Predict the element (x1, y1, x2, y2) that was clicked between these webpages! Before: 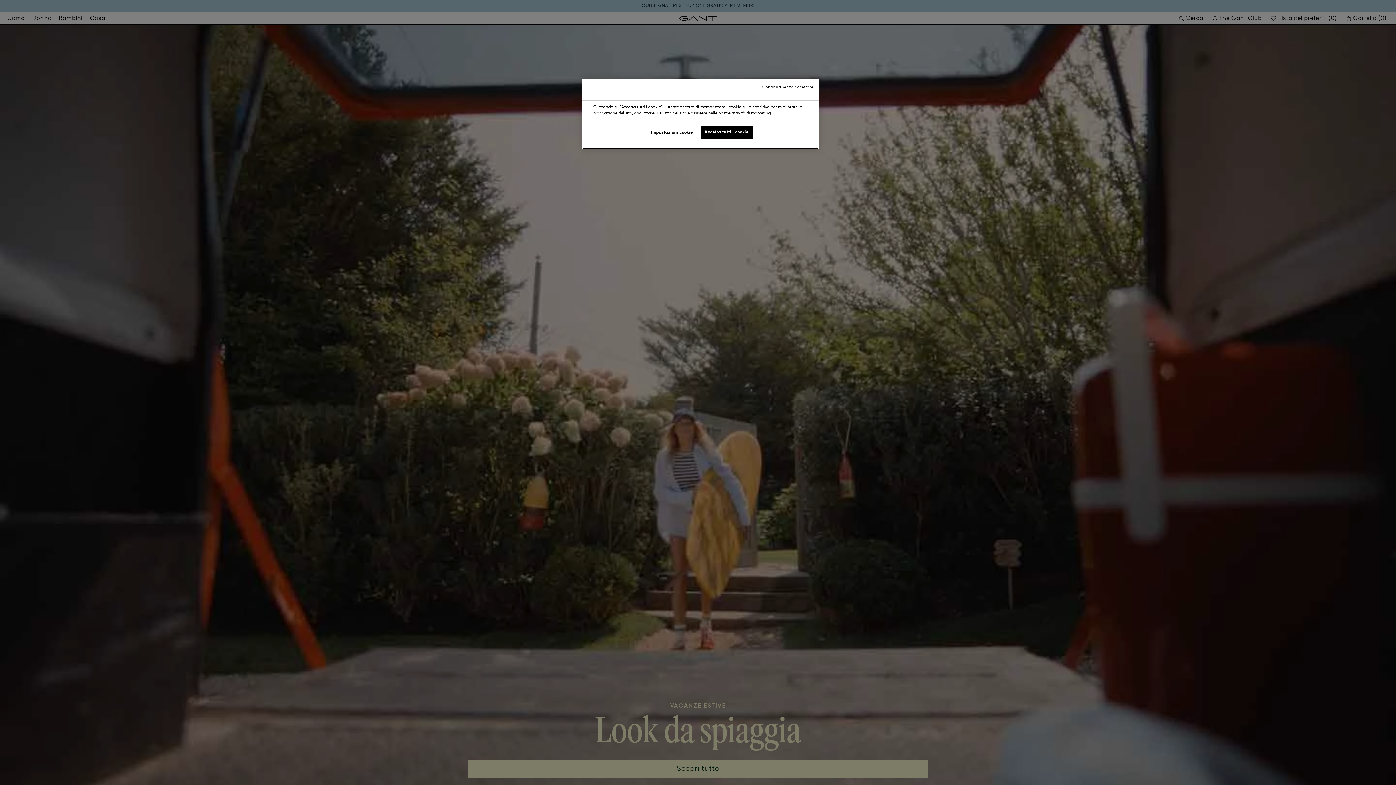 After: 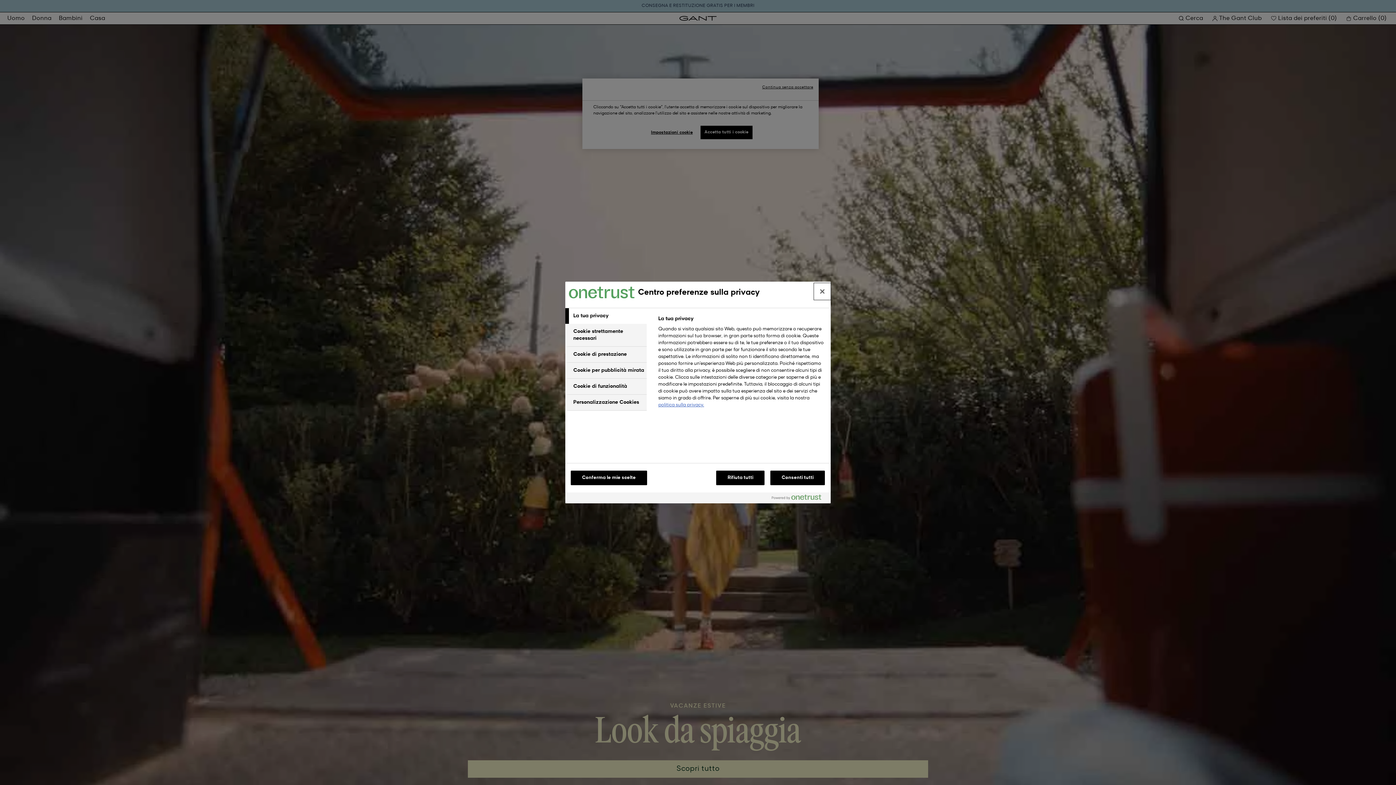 Action: label: Impostazioni cookie bbox: (647, 125, 696, 140)